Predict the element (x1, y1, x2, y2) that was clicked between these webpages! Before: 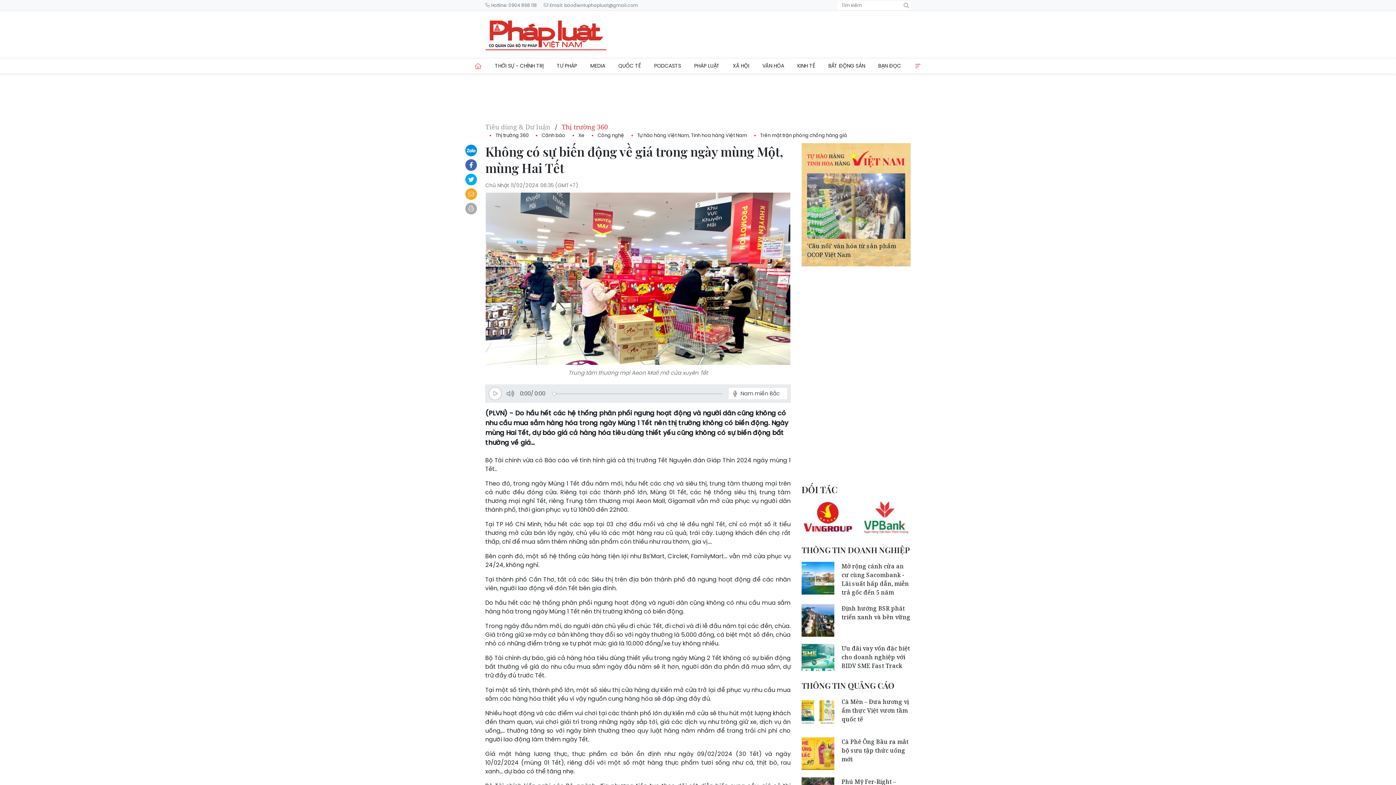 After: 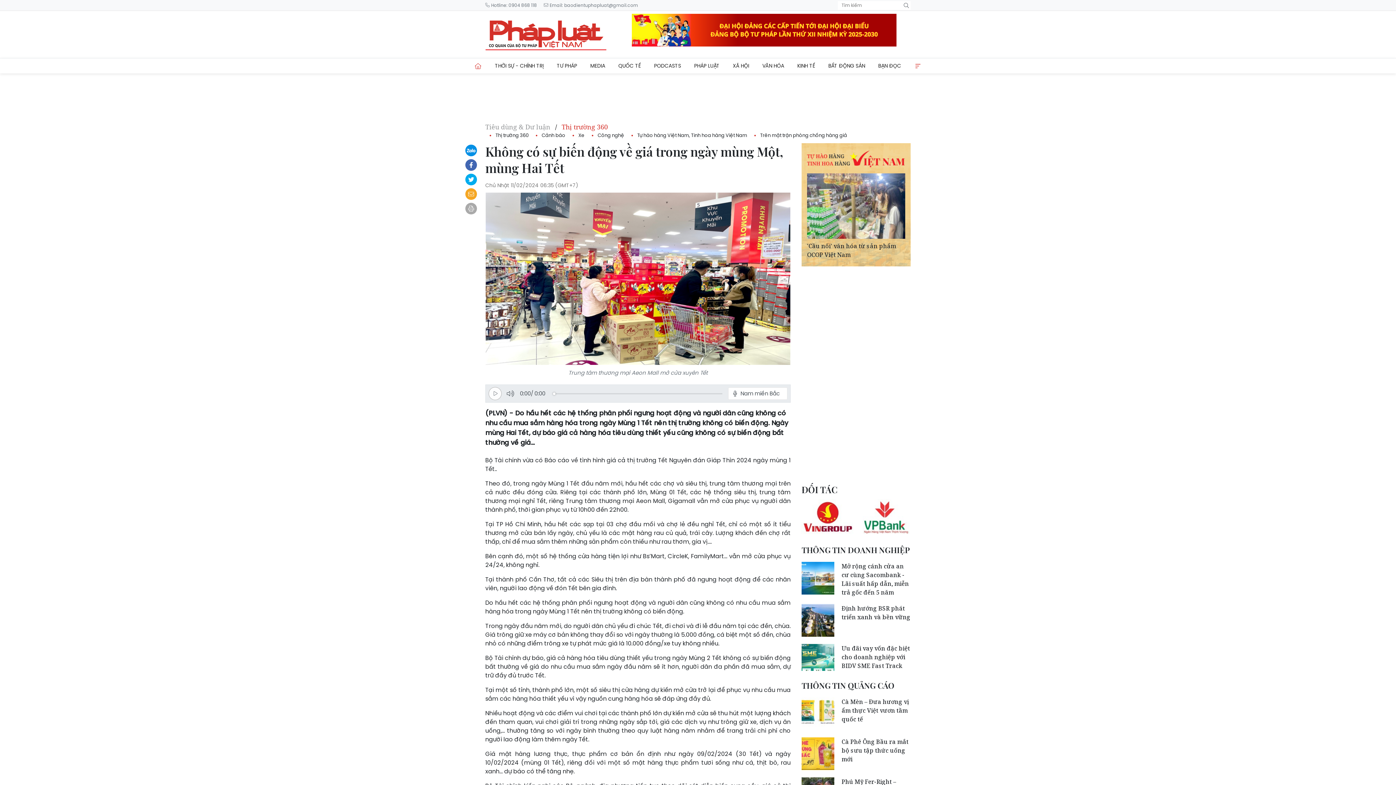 Action: label: Email: baodientuphapluat@gmail.com bbox: (544, 2, 638, 8)